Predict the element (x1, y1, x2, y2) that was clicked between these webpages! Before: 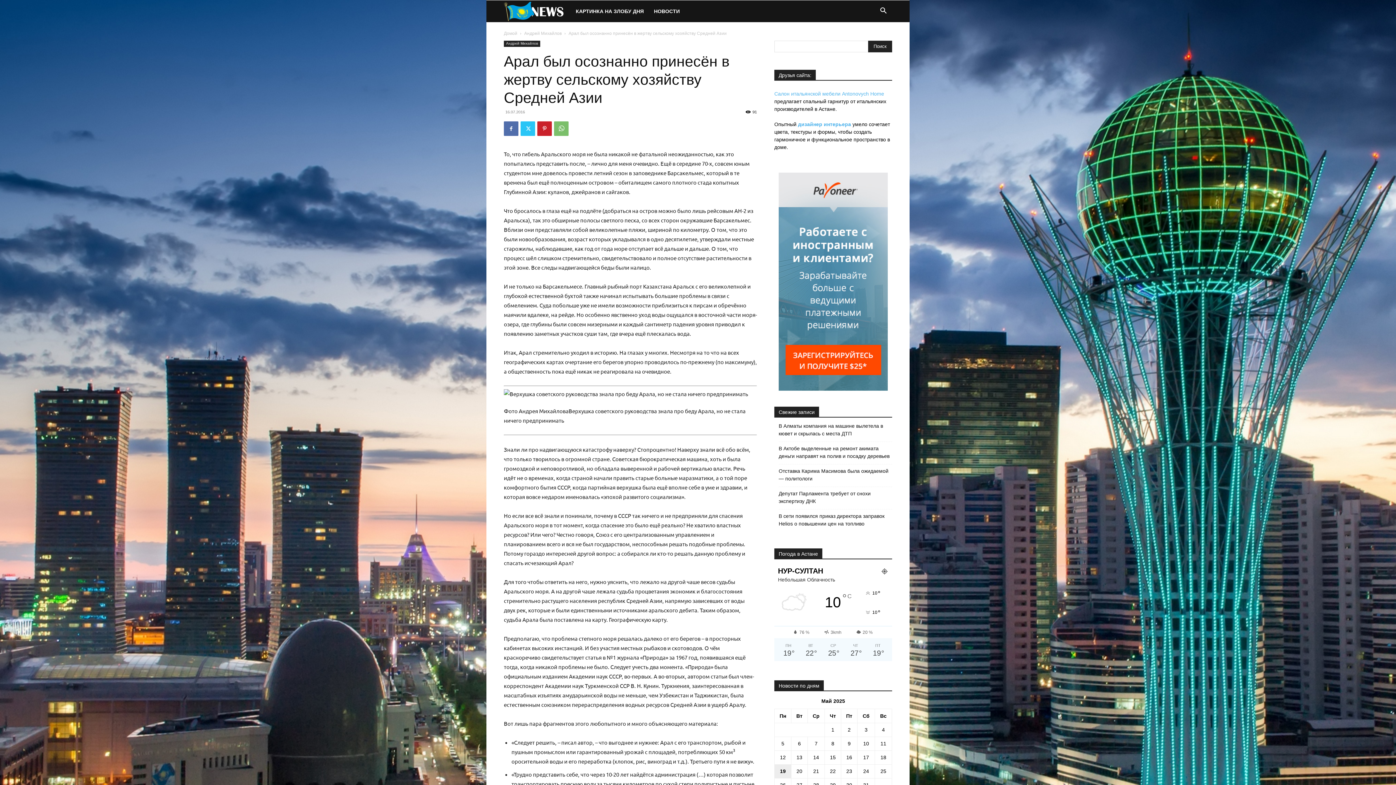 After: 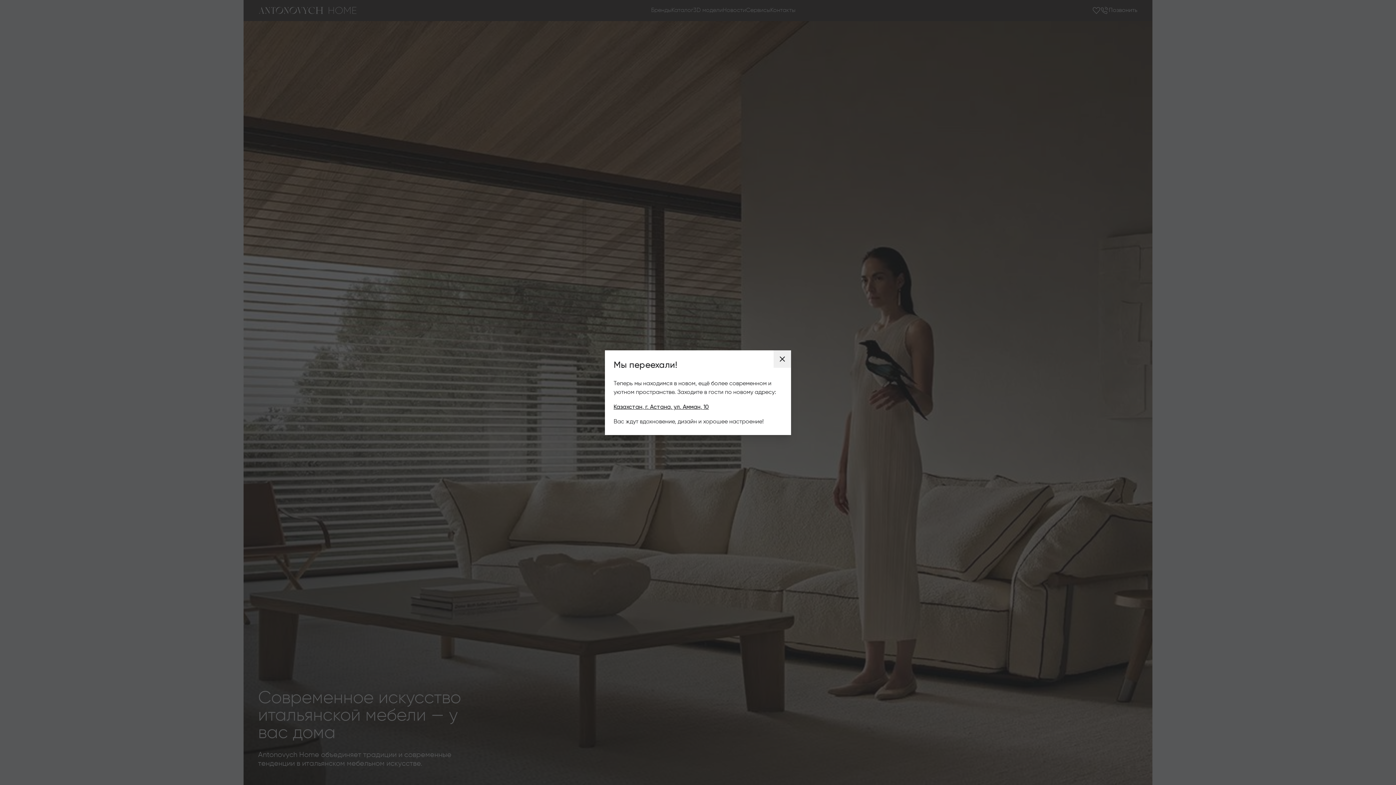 Action: label: Салон итальянской мебели Antonovych Home bbox: (774, 90, 884, 96)